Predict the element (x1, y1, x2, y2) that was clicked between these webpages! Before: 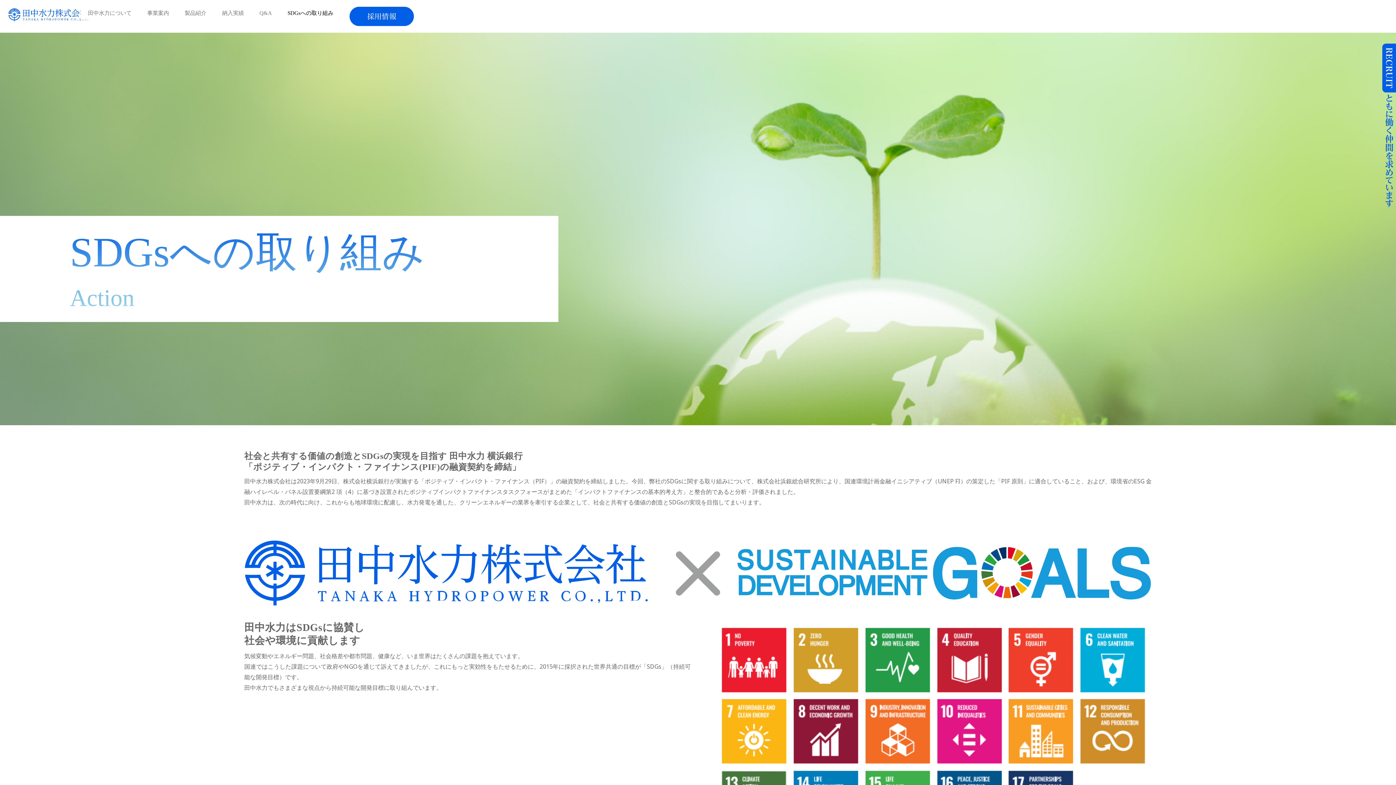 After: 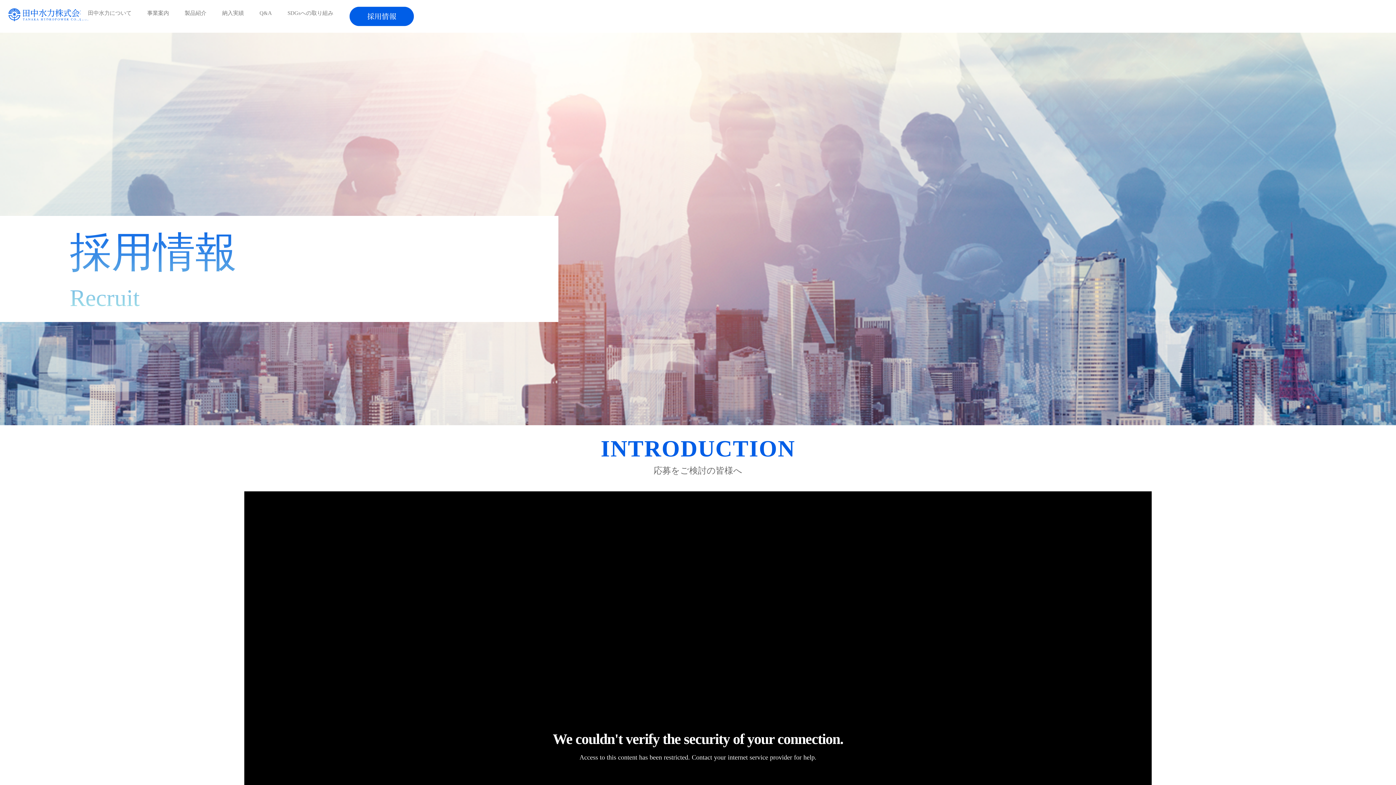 Action: bbox: (1382, 43, 1396, 207)